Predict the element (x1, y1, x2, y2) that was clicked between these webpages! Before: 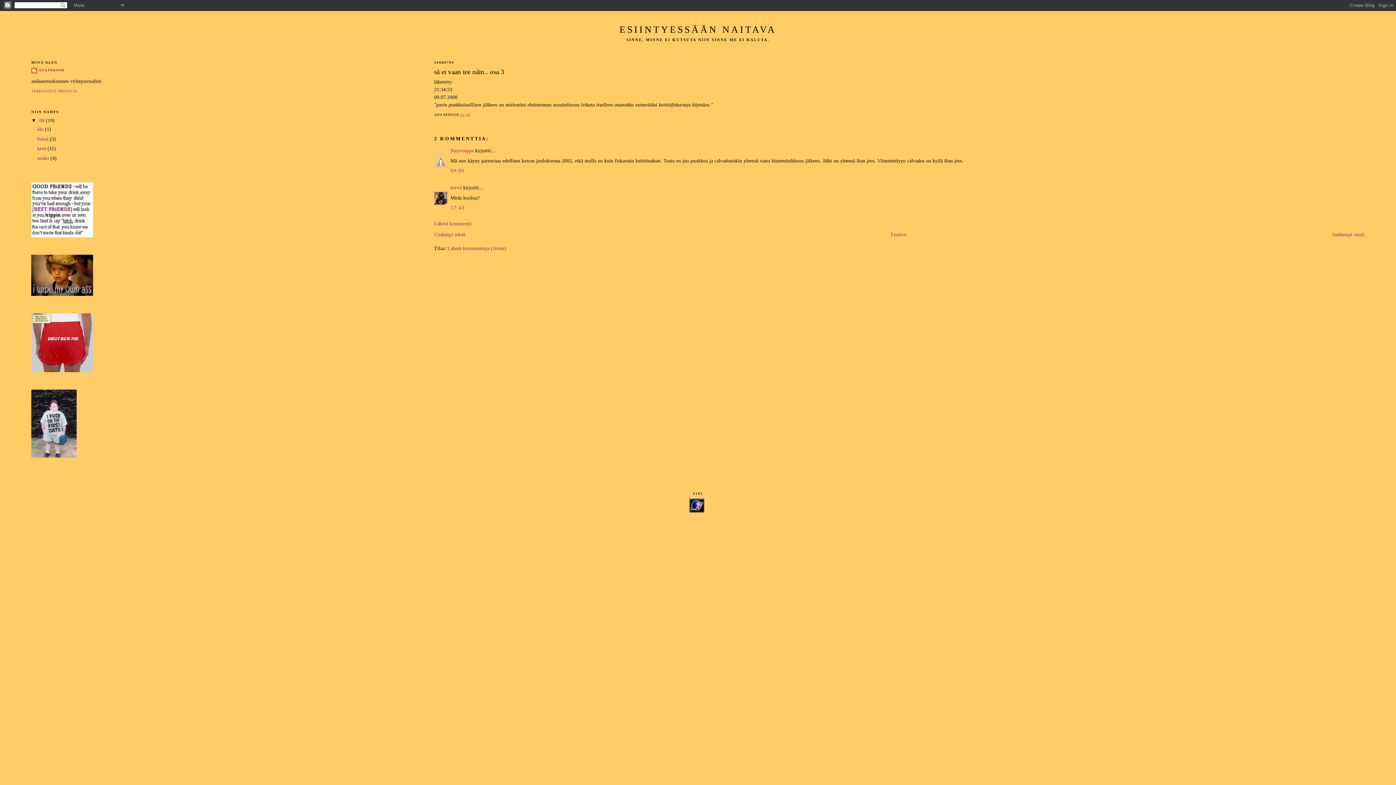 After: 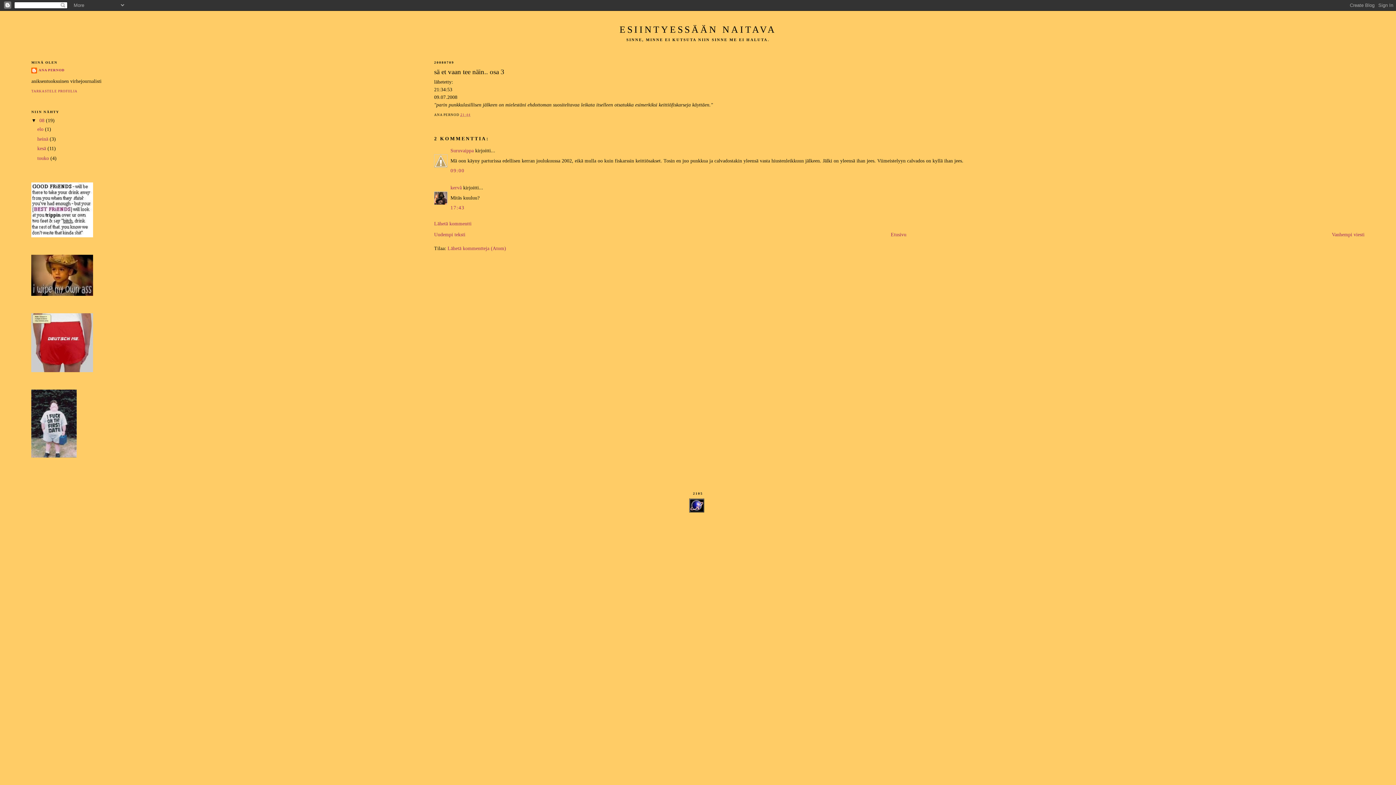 Action: label: 09:00 bbox: (450, 167, 464, 173)